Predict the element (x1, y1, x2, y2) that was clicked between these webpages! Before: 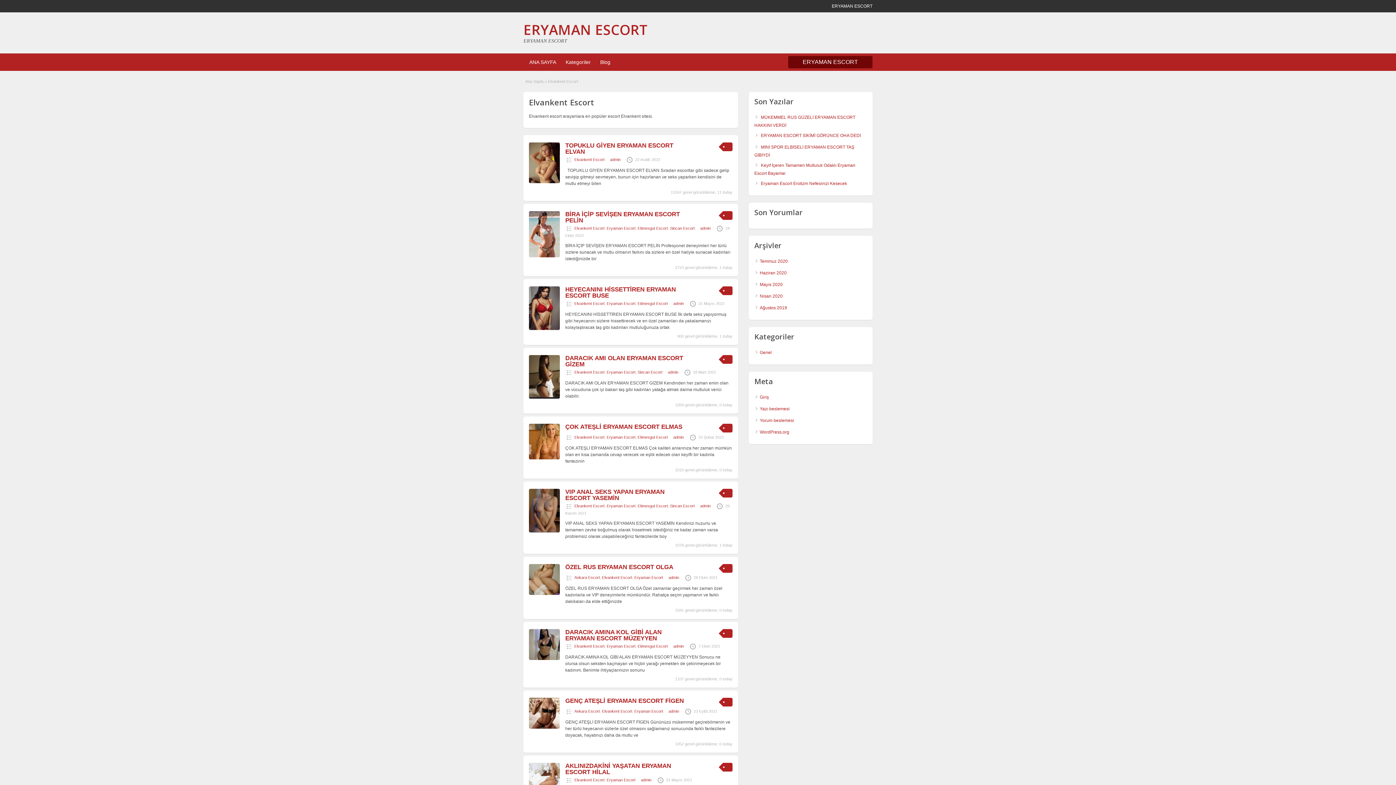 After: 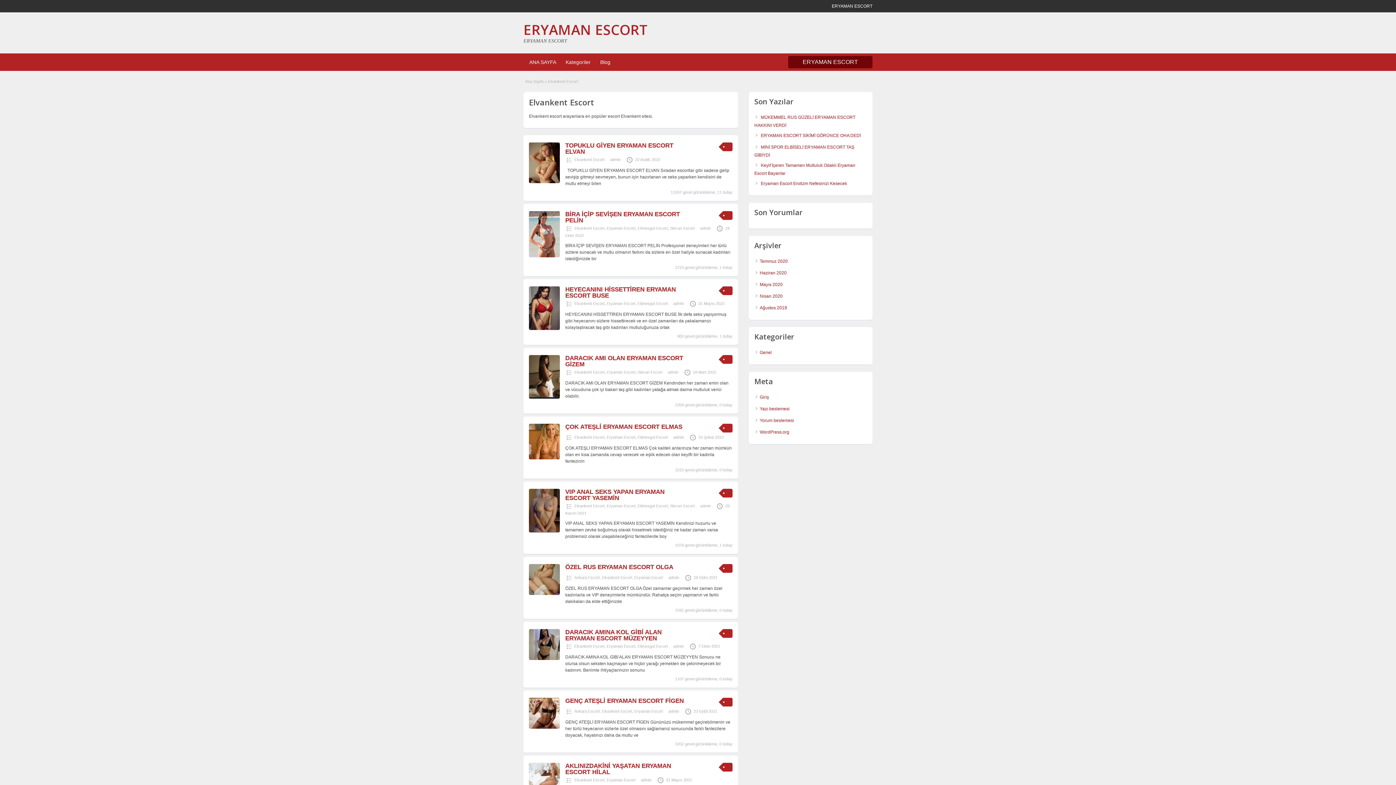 Action: bbox: (574, 504, 604, 508) label: Elvankent Escort